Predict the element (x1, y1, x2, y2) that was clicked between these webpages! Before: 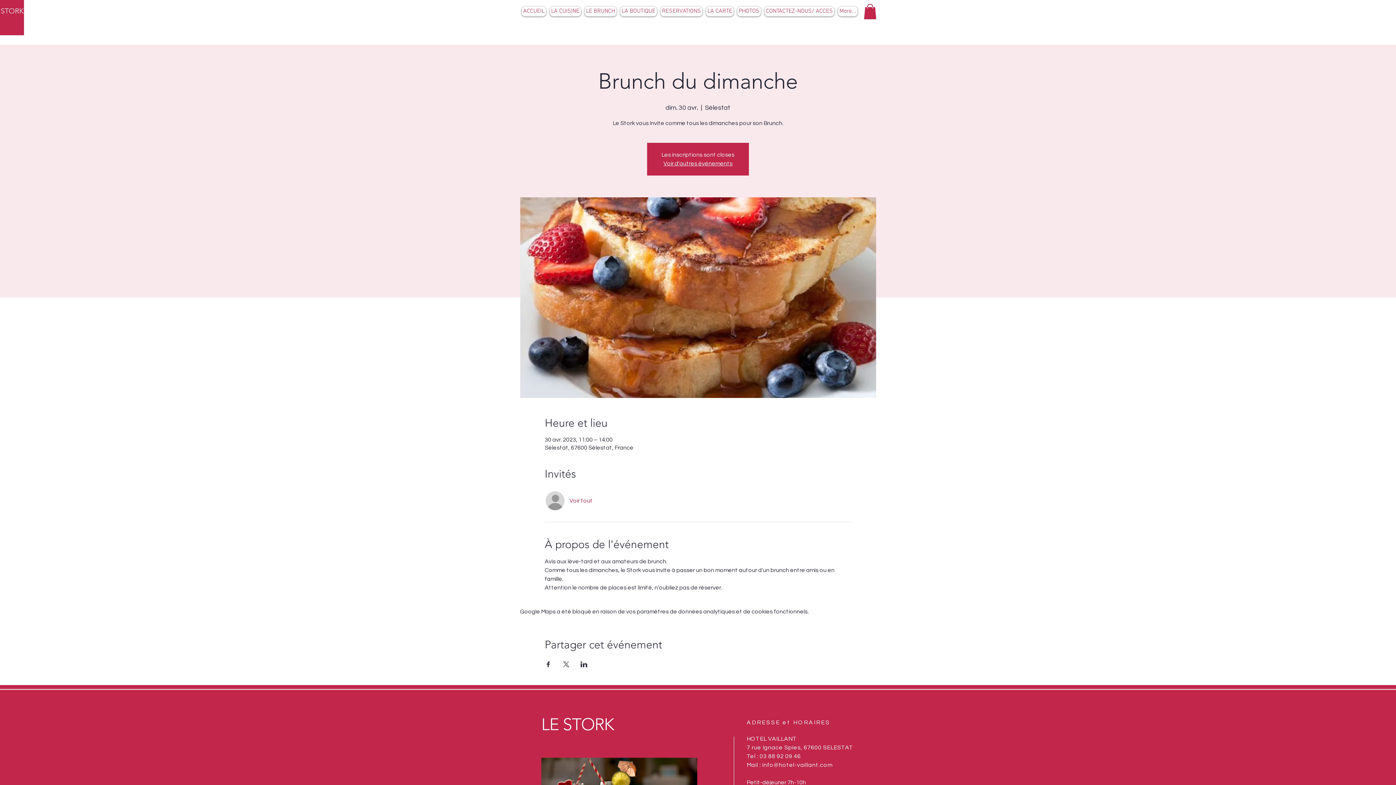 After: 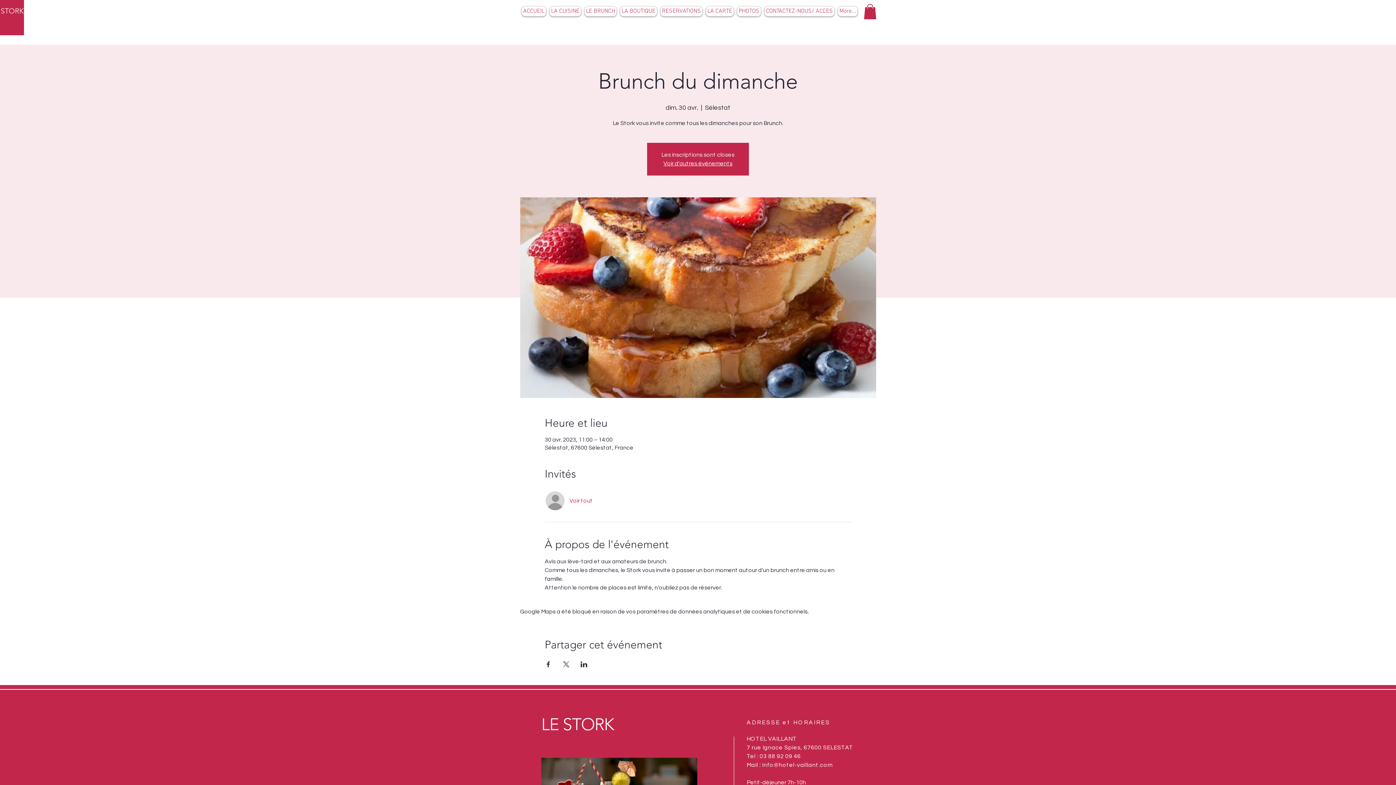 Action: bbox: (544, 661, 551, 667) label: Partager l'événement sur Facebook